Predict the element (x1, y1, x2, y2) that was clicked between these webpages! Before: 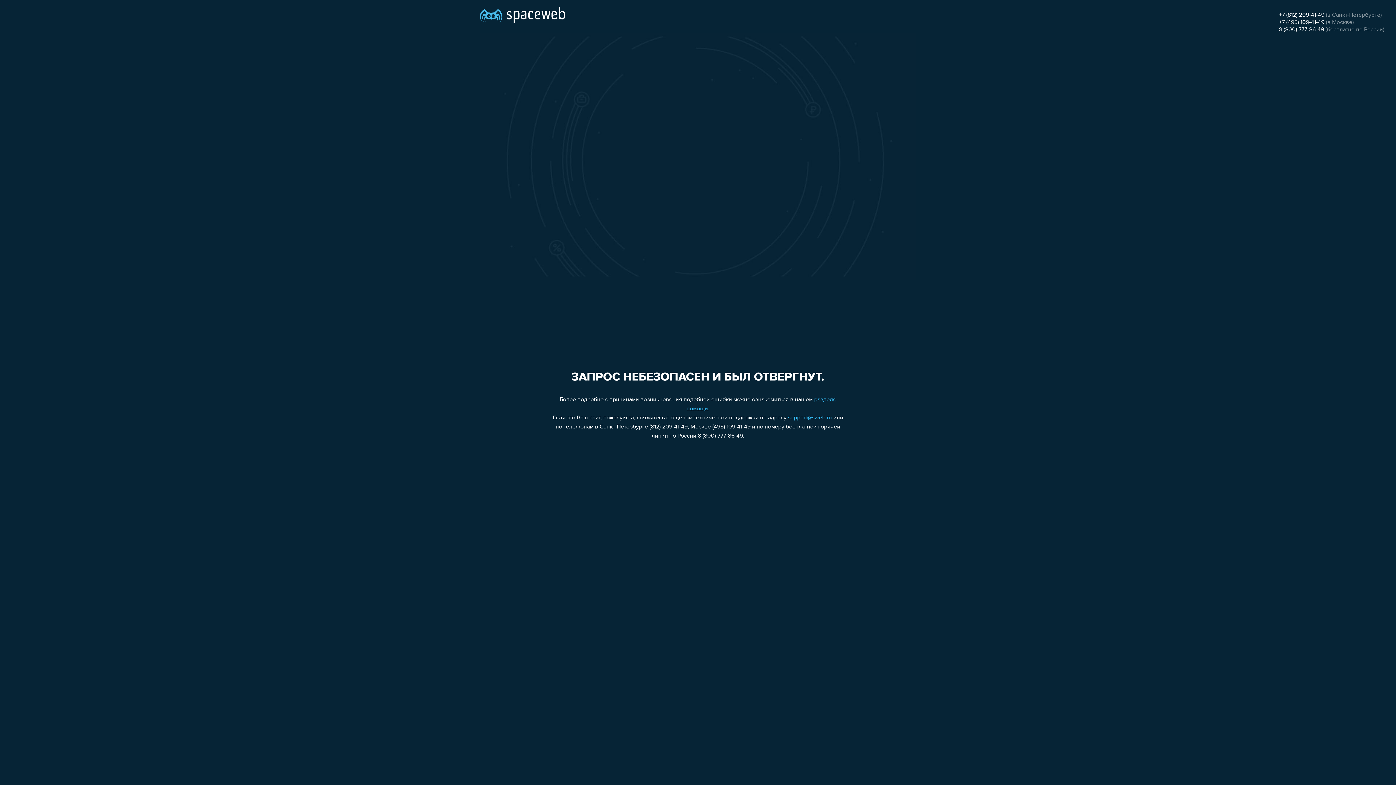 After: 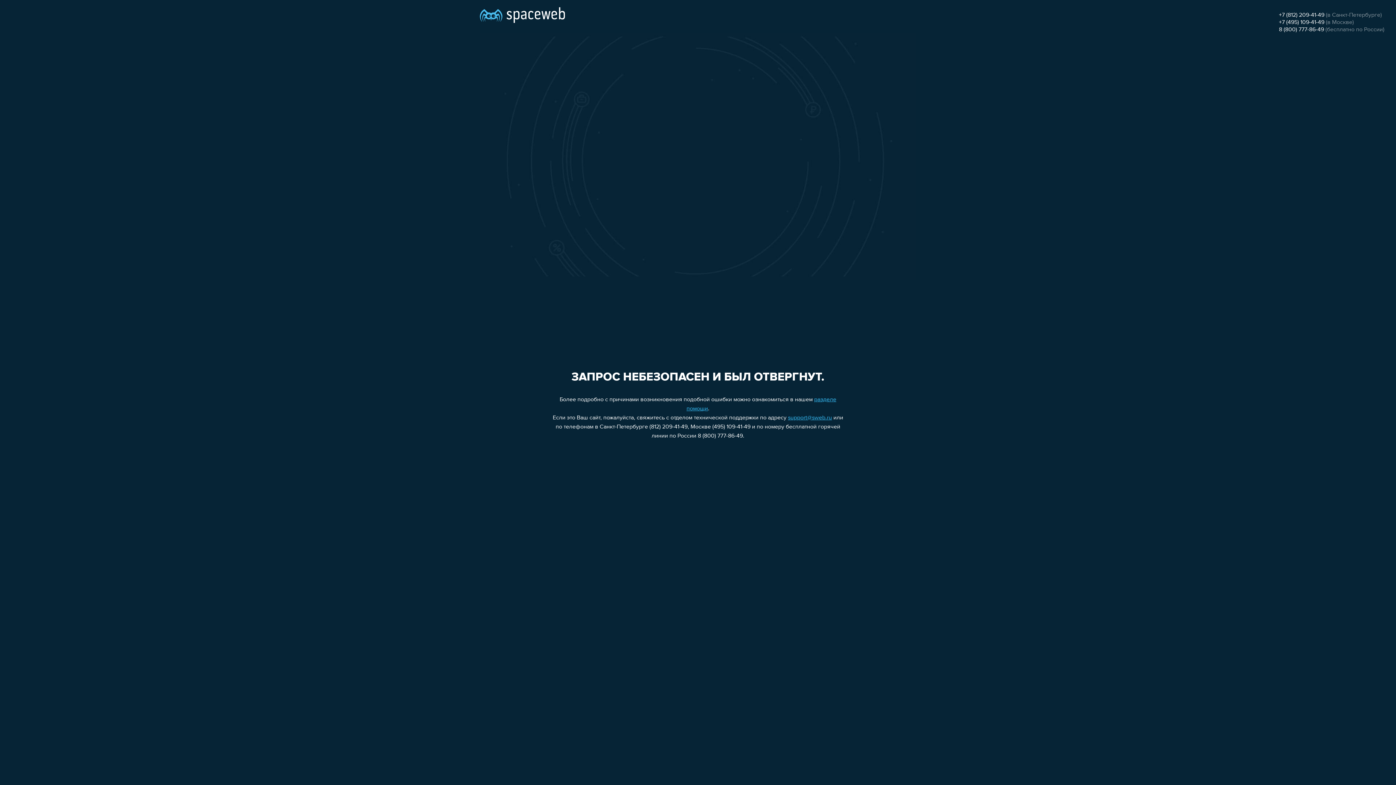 Action: bbox: (1279, 12, 1324, 18) label: +7 (812) 209-41-49